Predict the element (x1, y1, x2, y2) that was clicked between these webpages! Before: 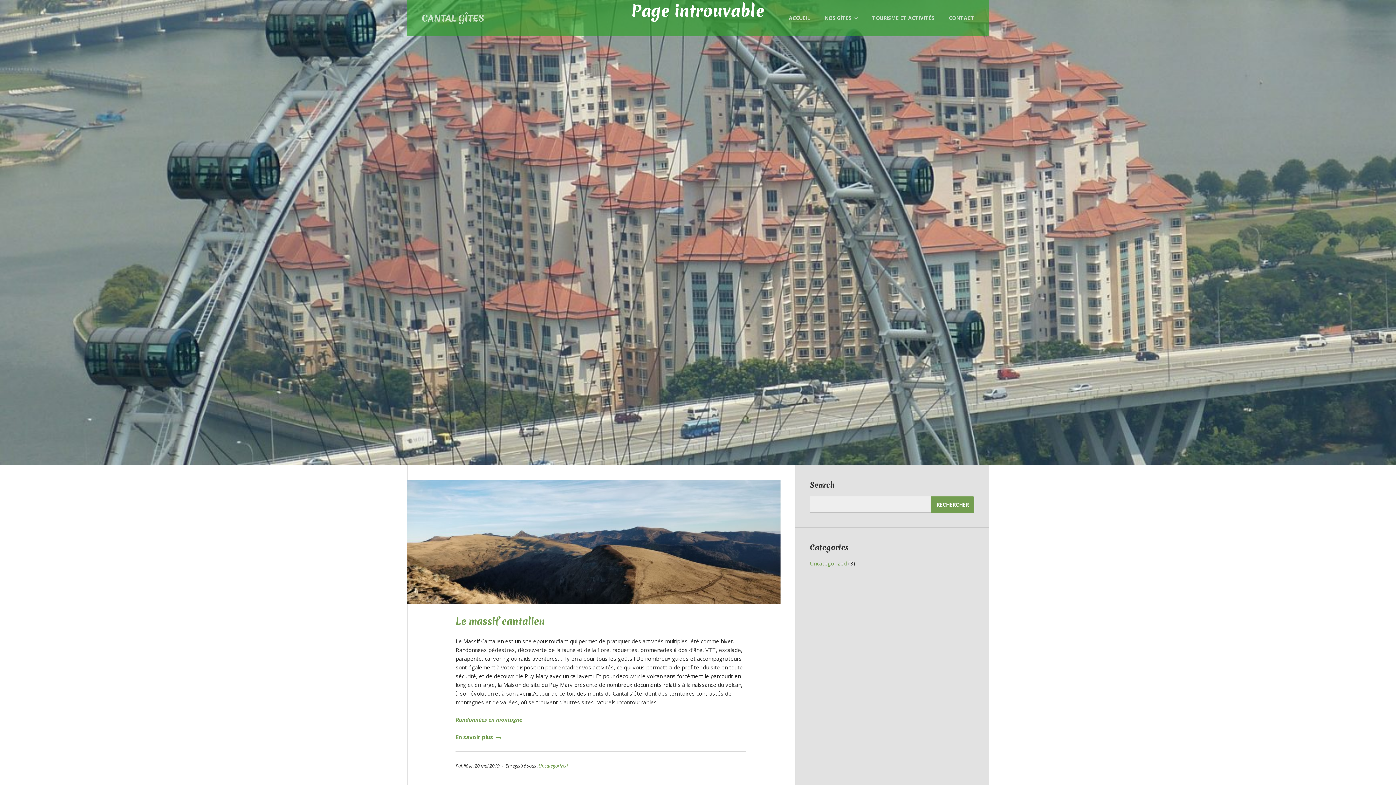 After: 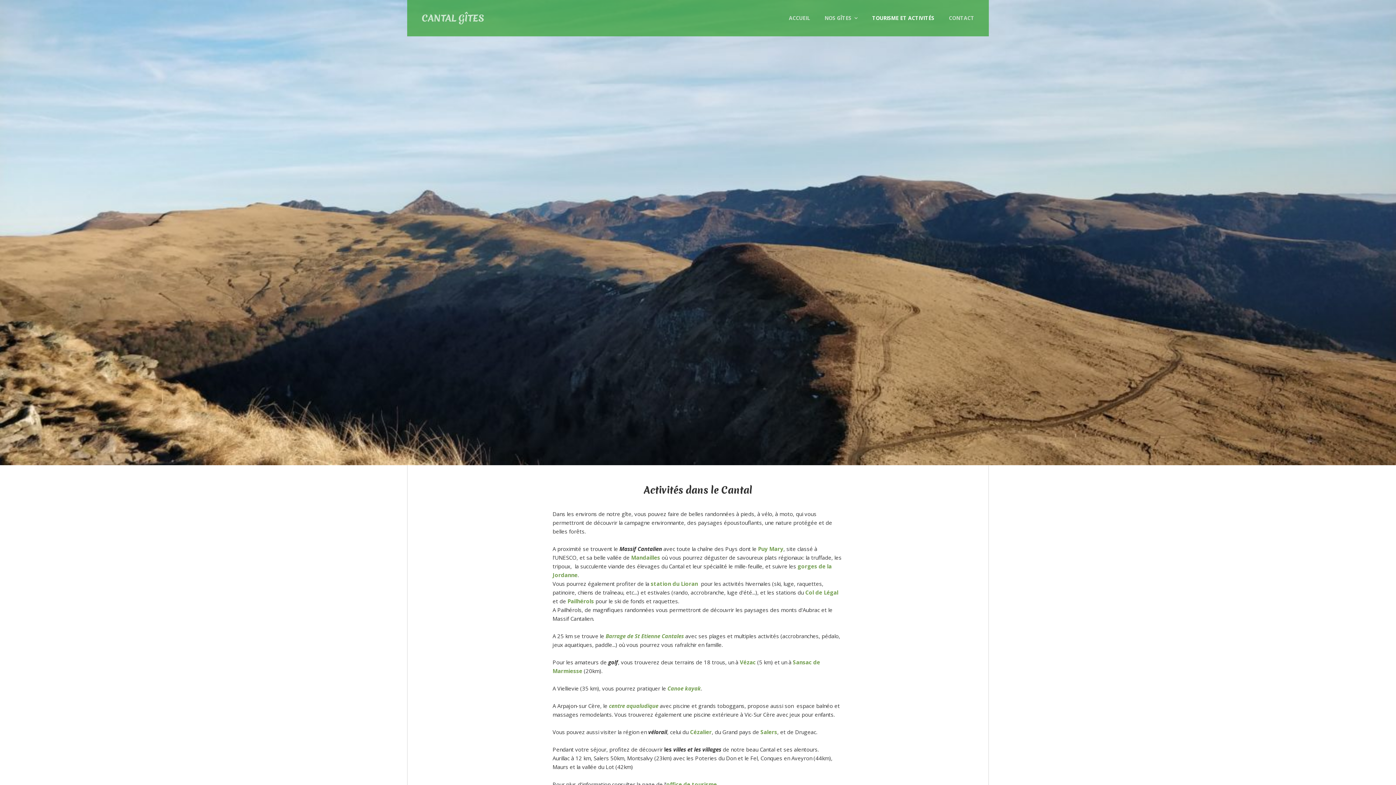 Action: label: TOURISME ET ACTIVITÉS bbox: (872, 0, 934, 36)